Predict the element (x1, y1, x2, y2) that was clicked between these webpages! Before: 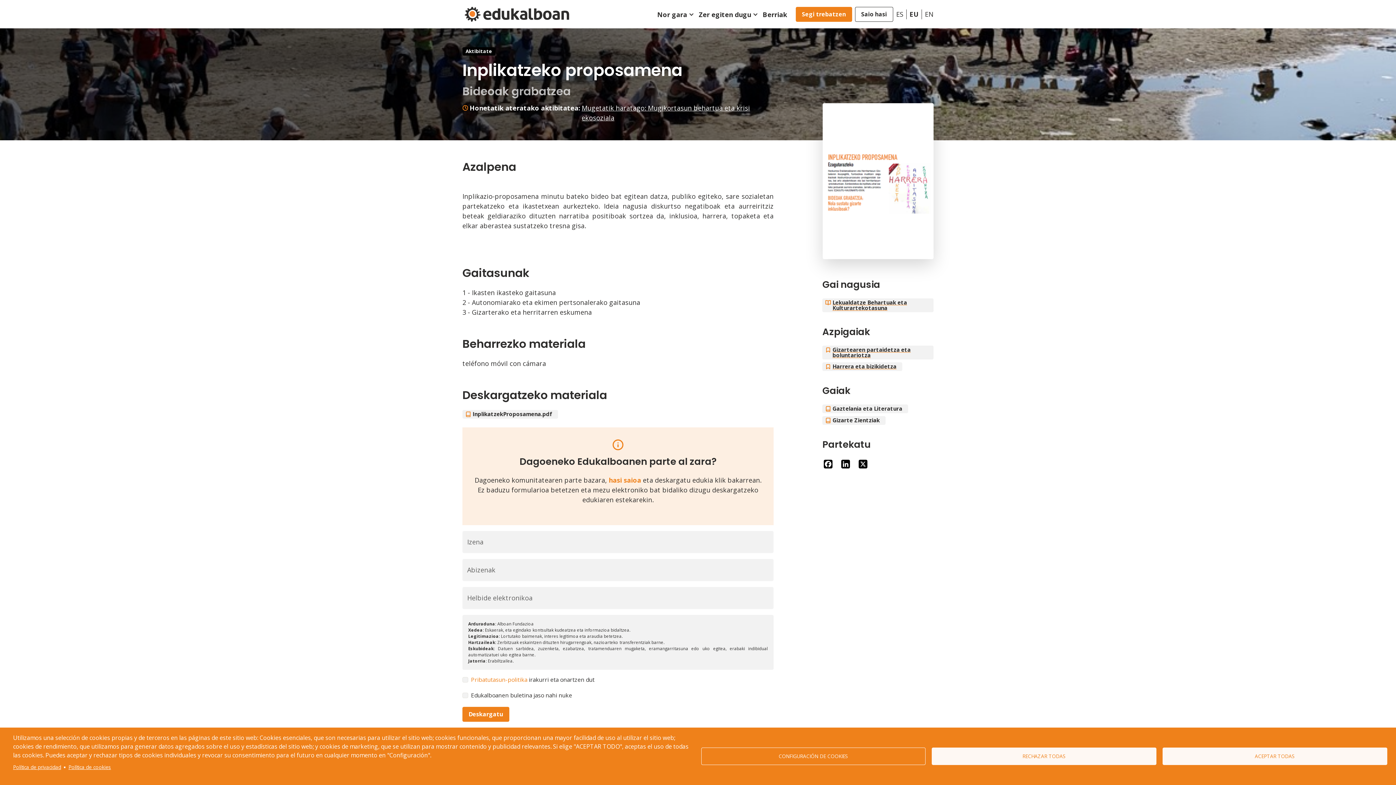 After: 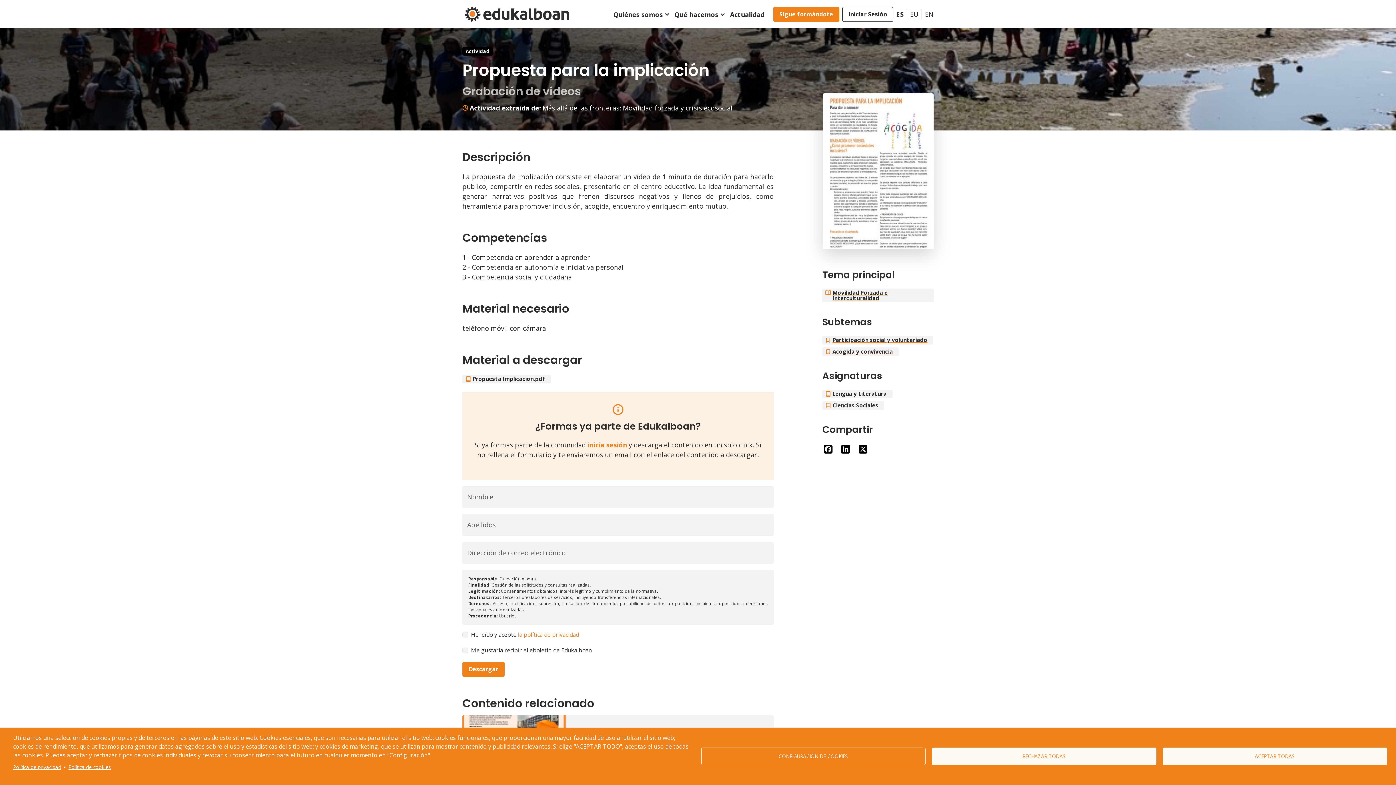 Action: bbox: (896, 9, 903, 18) label: ES